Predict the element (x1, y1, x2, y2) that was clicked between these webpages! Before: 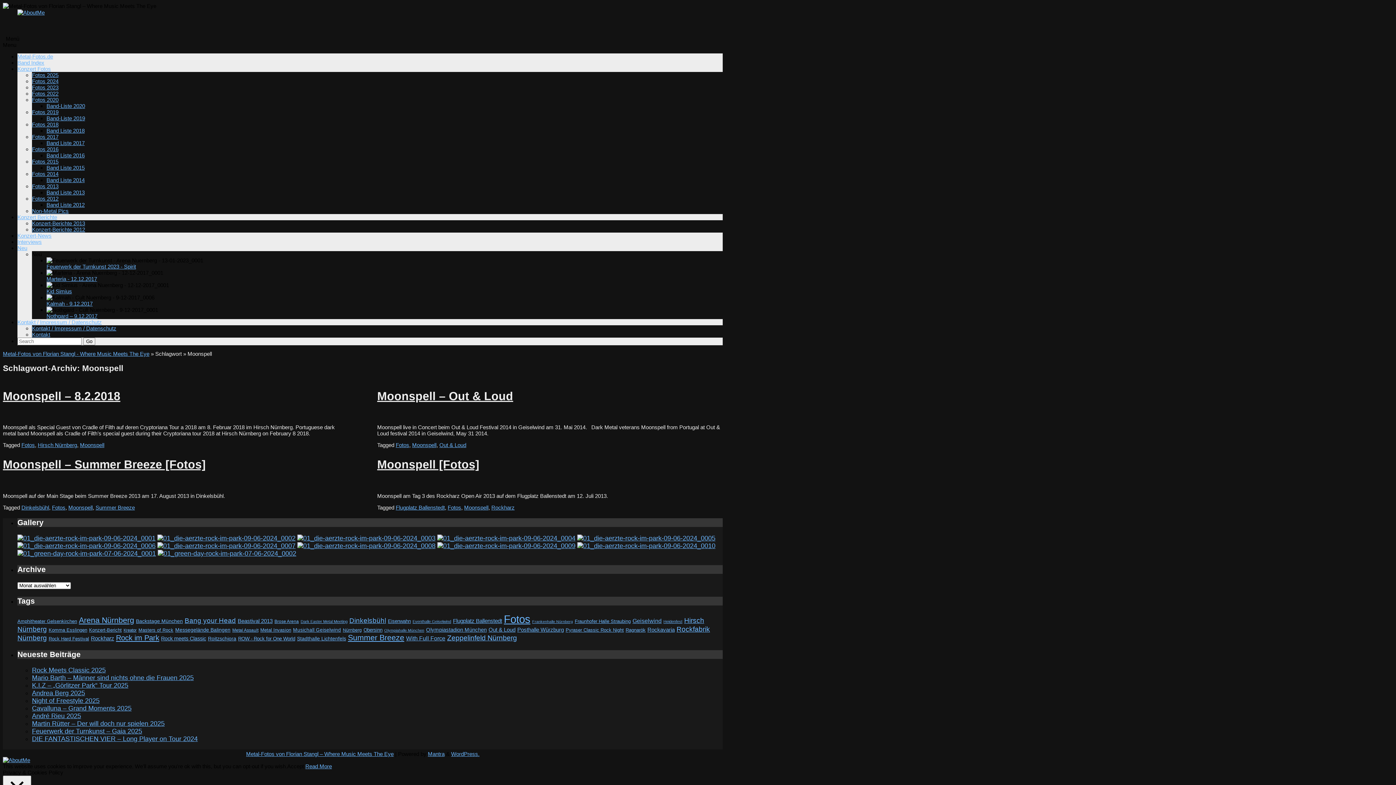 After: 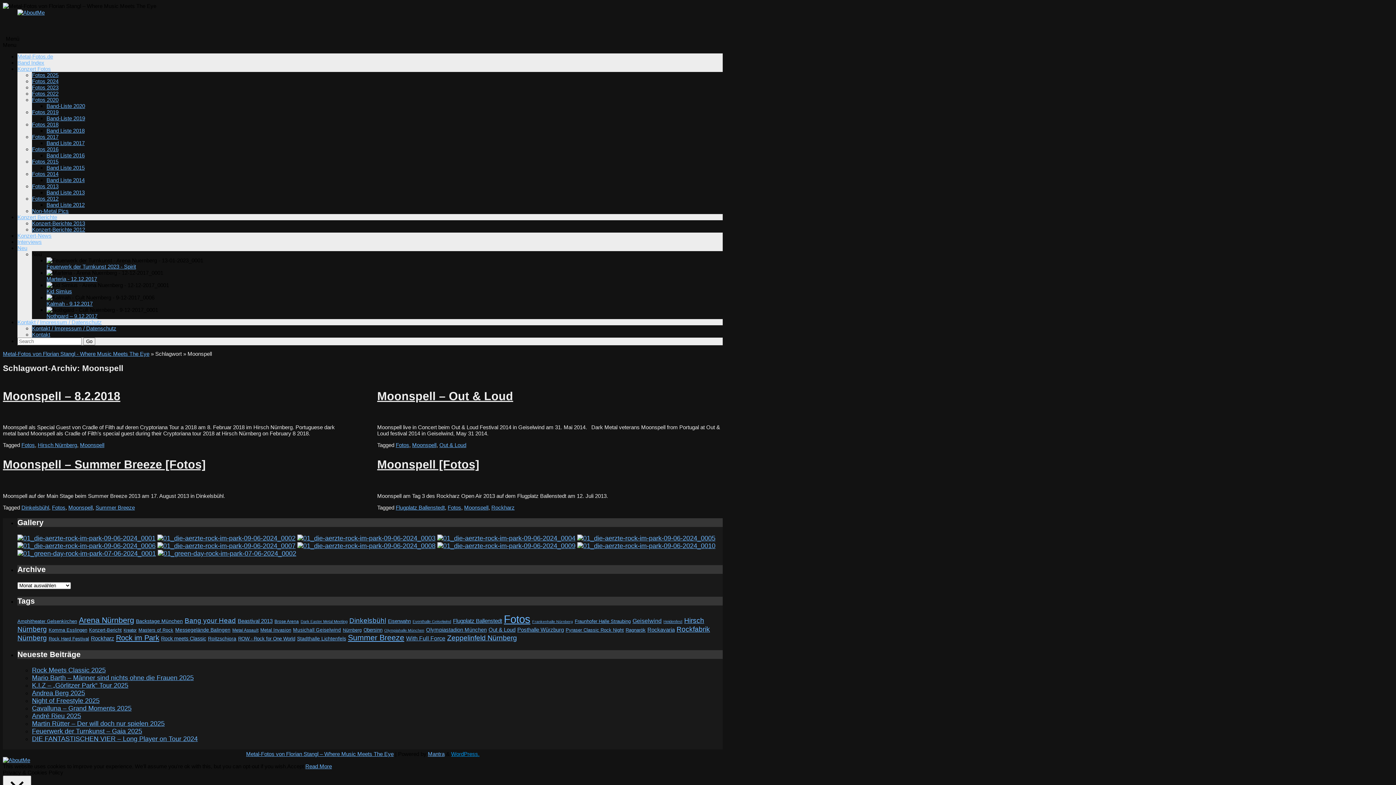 Action: bbox: (451, 751, 479, 757) label: WordPress.